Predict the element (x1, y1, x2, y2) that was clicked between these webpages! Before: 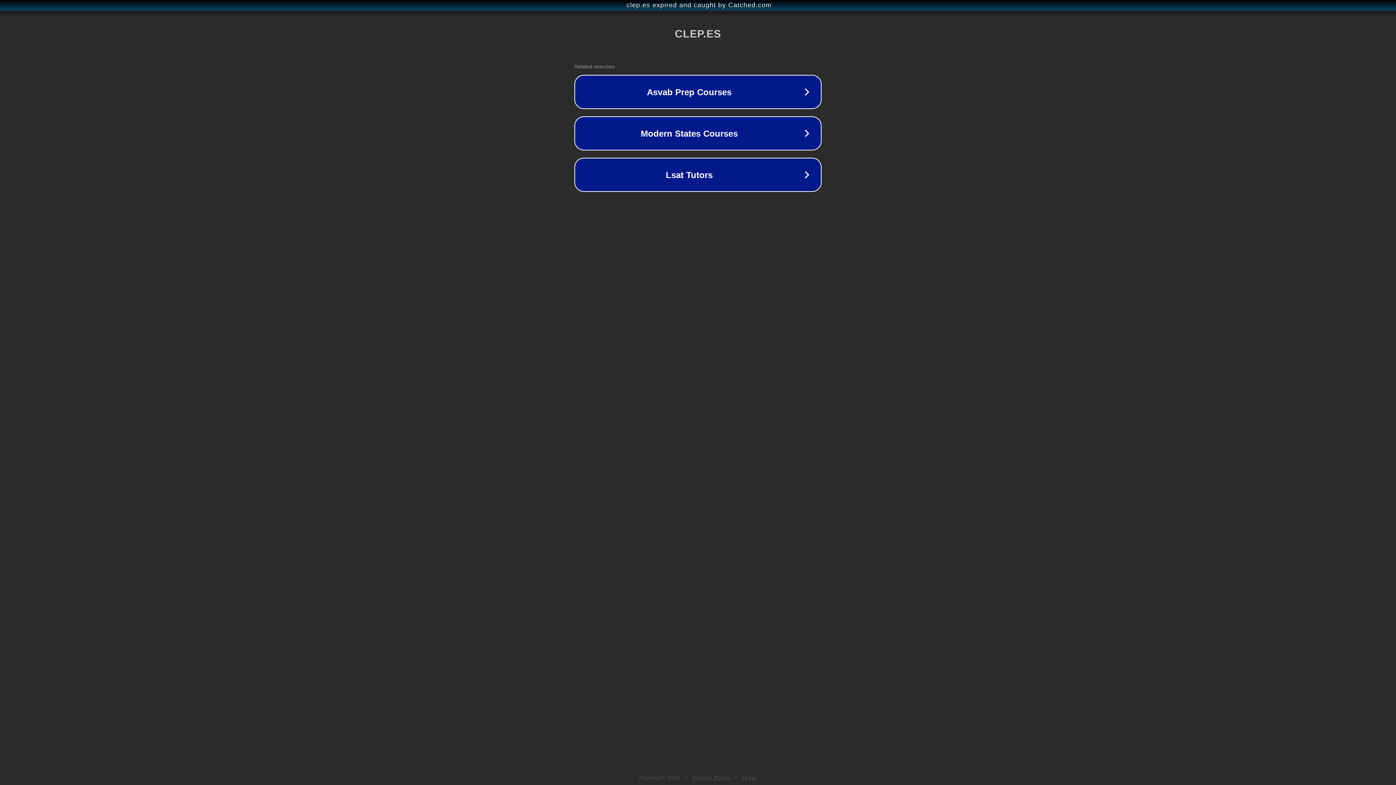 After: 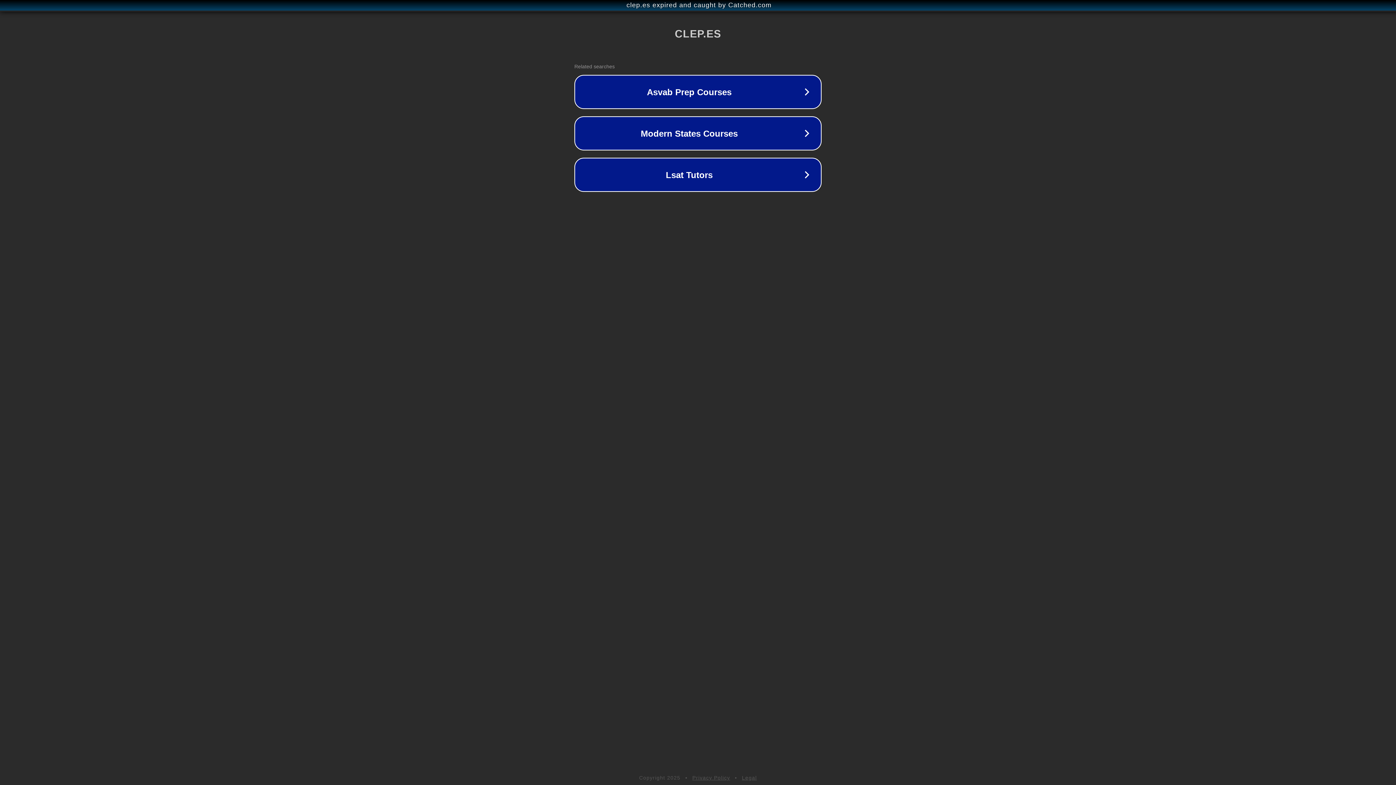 Action: bbox: (692, 775, 730, 781) label: Privacy Policy